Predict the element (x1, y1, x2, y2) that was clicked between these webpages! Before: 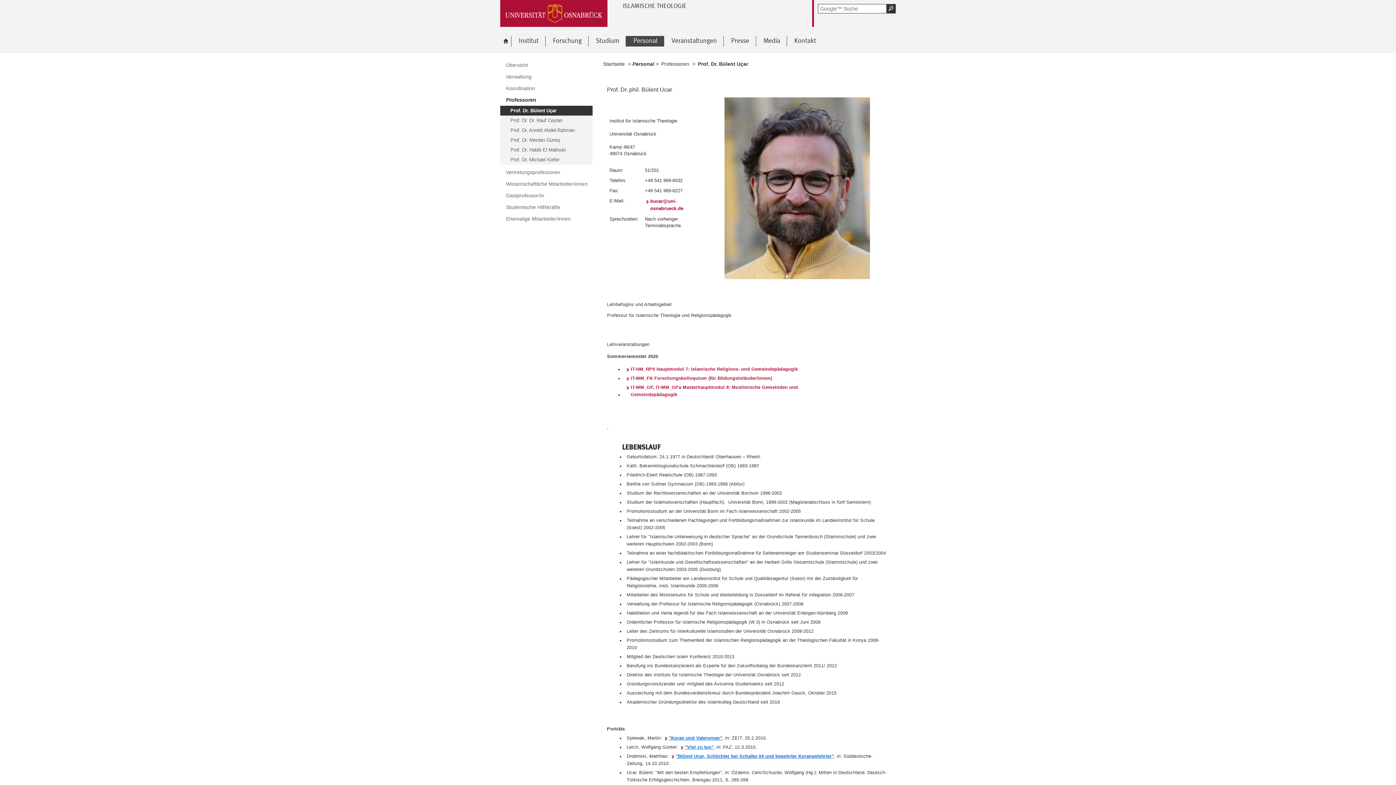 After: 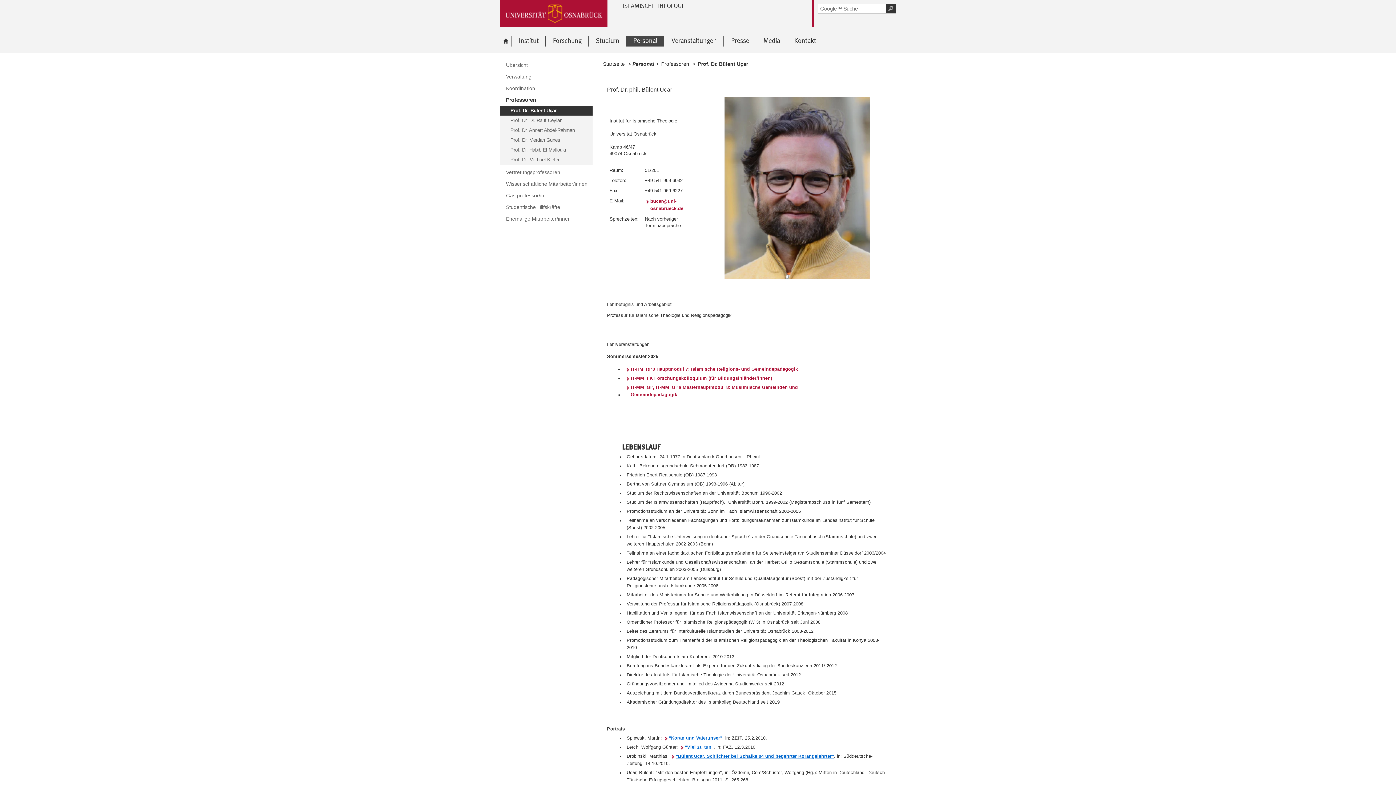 Action: bbox: (679, 744, 713, 751) label: "Viel zu tun"